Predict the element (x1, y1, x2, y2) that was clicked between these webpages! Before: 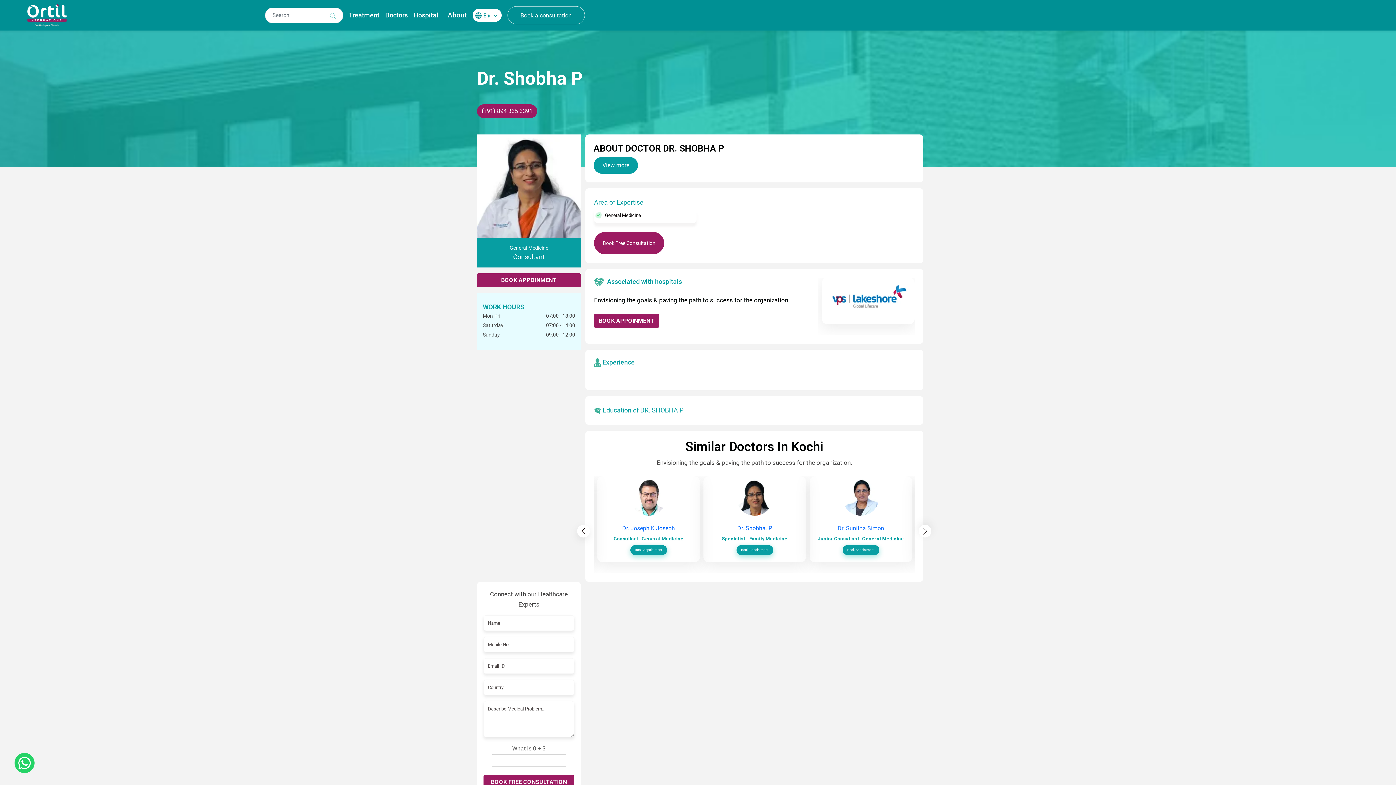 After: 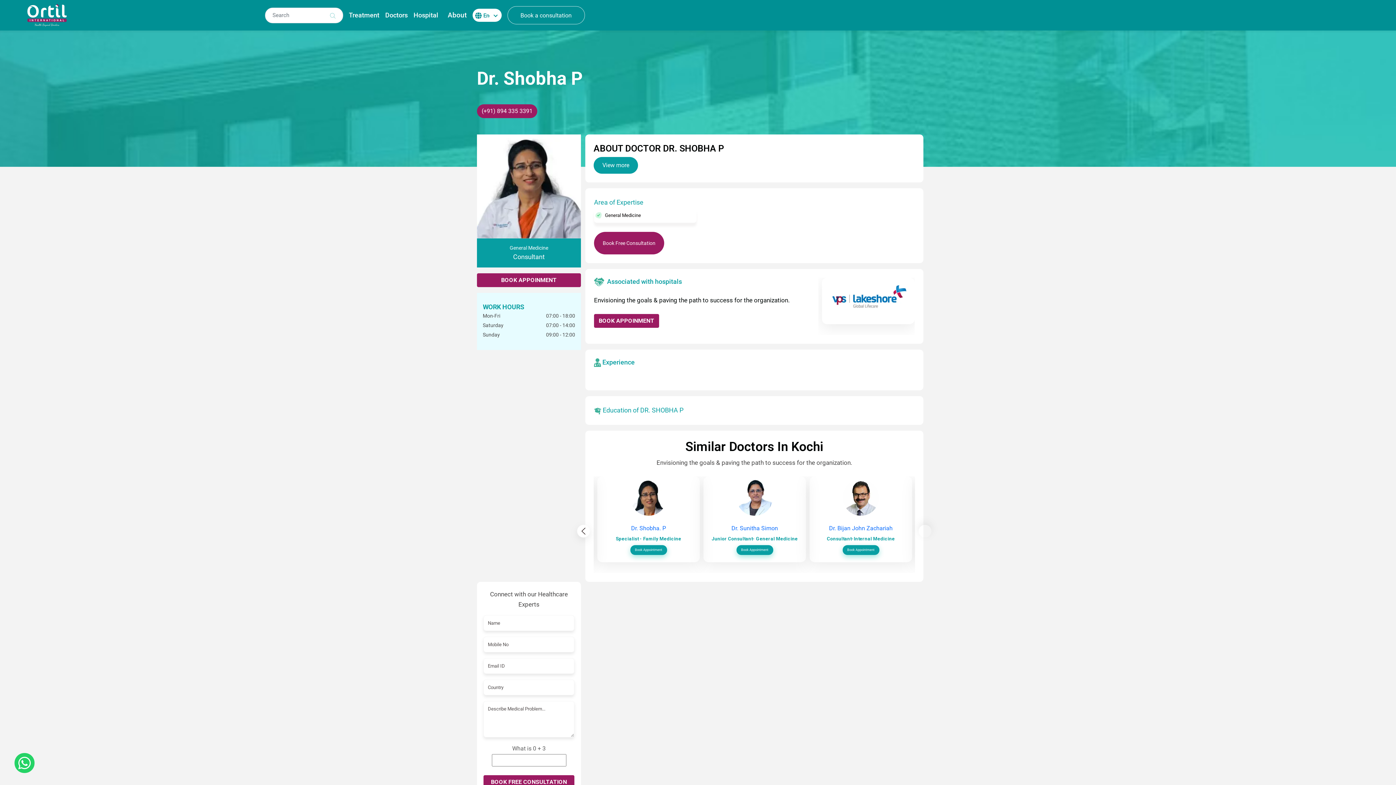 Action: label: Next bbox: (918, 525, 931, 537)